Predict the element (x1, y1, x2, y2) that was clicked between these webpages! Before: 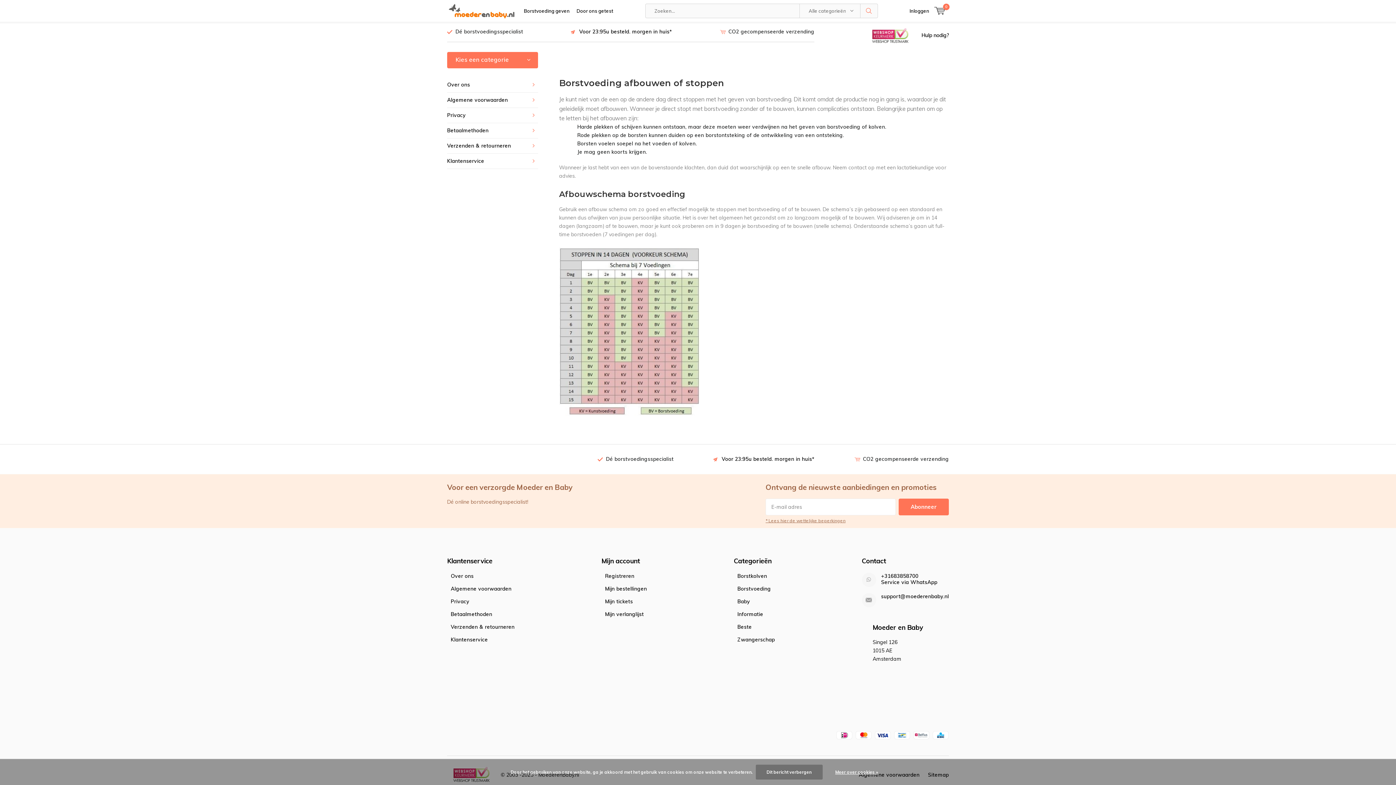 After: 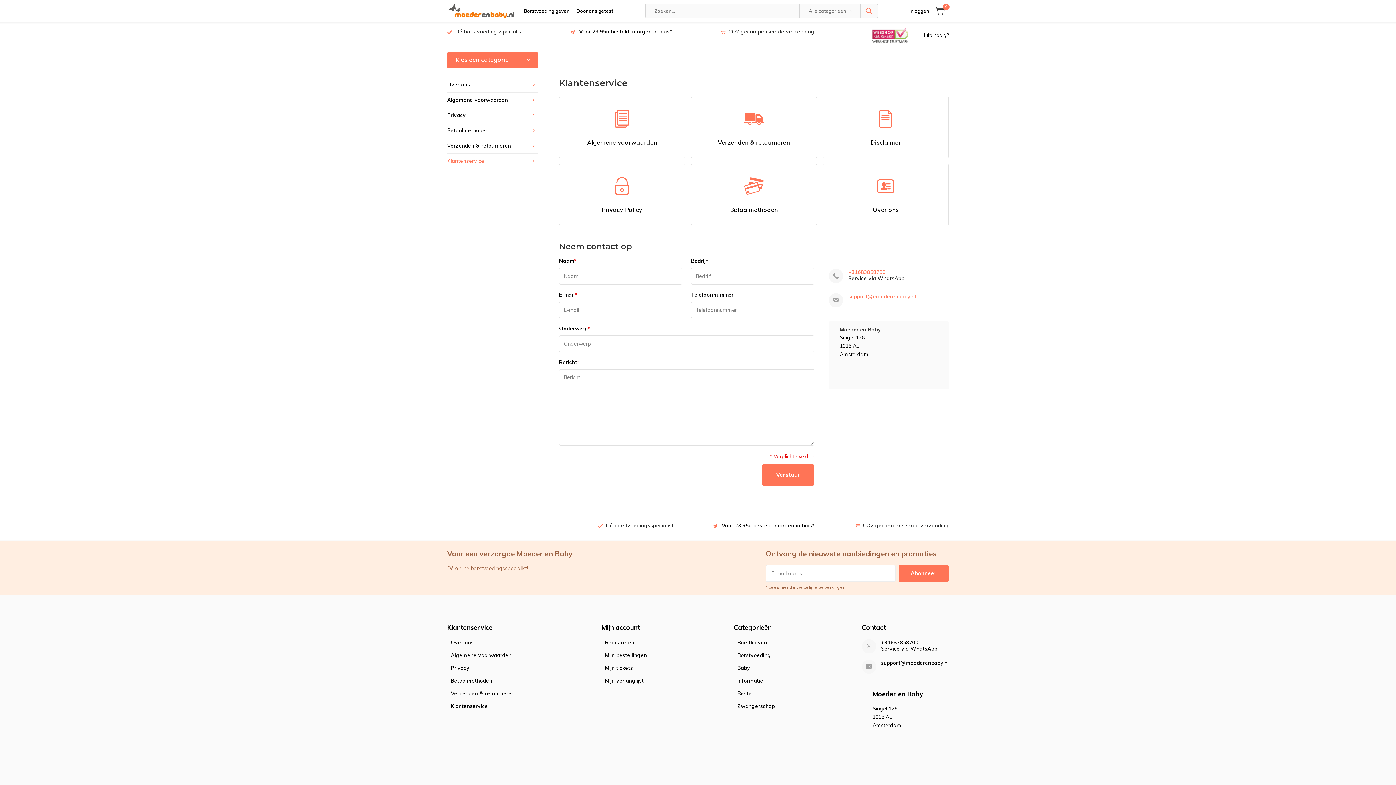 Action: bbox: (450, 636, 488, 643) label: Klantenservice